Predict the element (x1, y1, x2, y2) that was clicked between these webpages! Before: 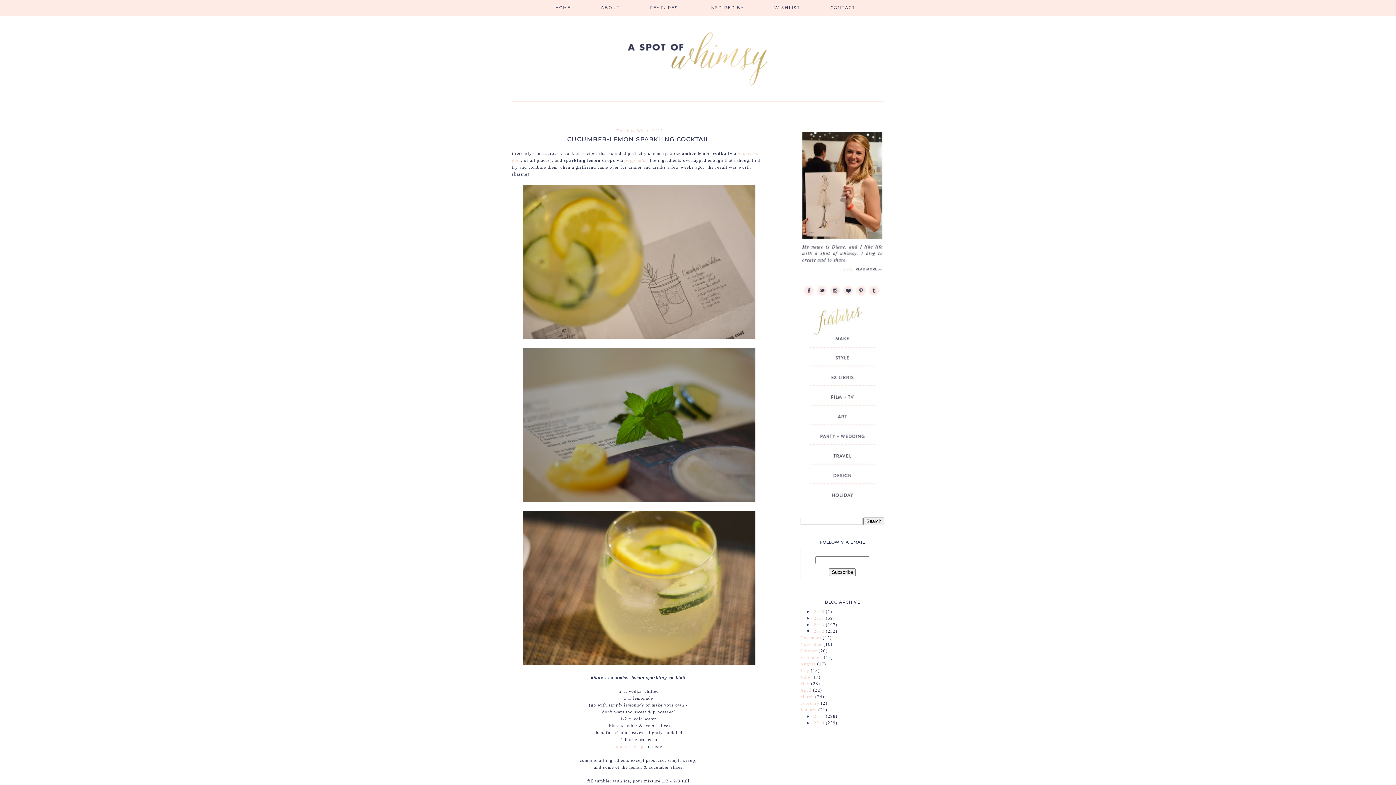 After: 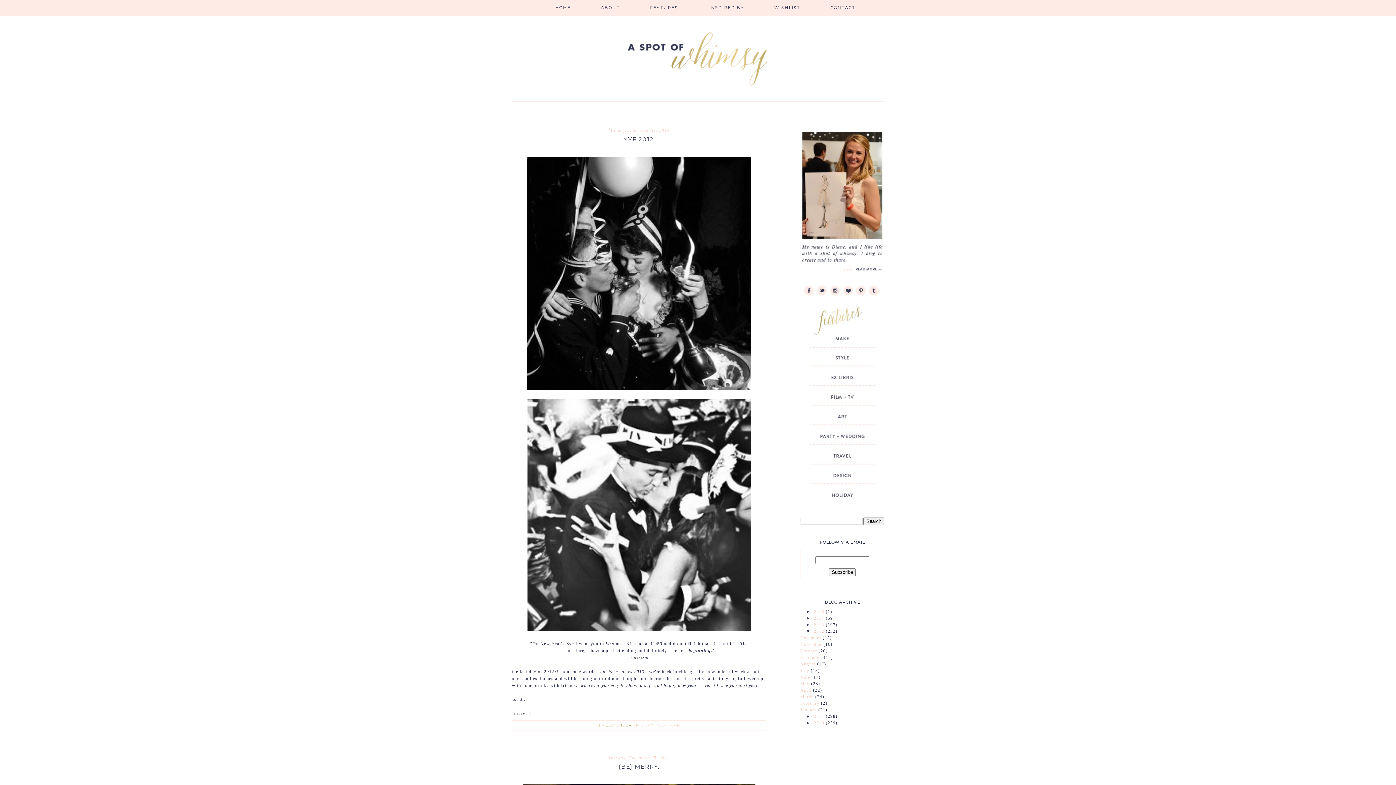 Action: bbox: (800, 635, 822, 640) label: December 